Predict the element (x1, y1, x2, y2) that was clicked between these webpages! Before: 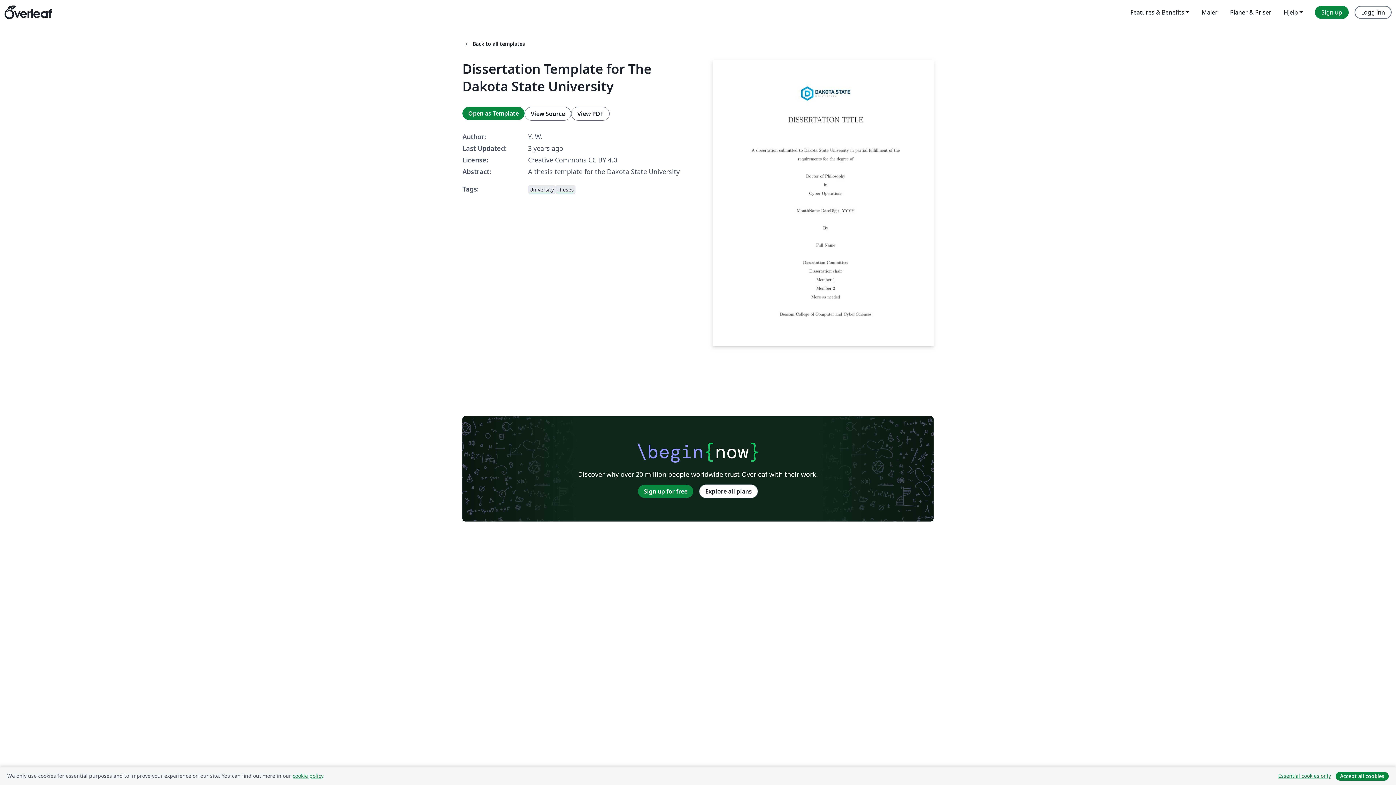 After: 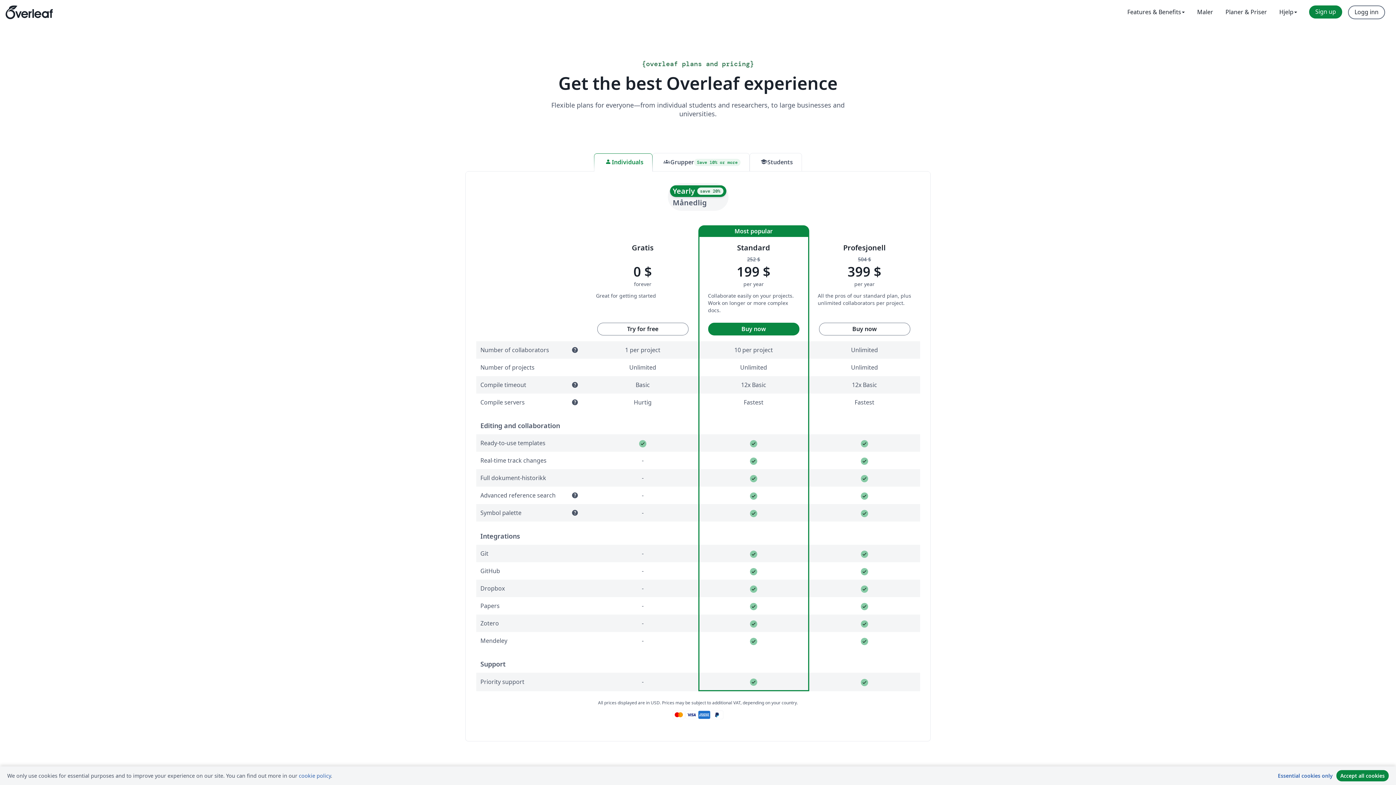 Action: bbox: (1224, 5, 1277, 18) label: Planer & Priser